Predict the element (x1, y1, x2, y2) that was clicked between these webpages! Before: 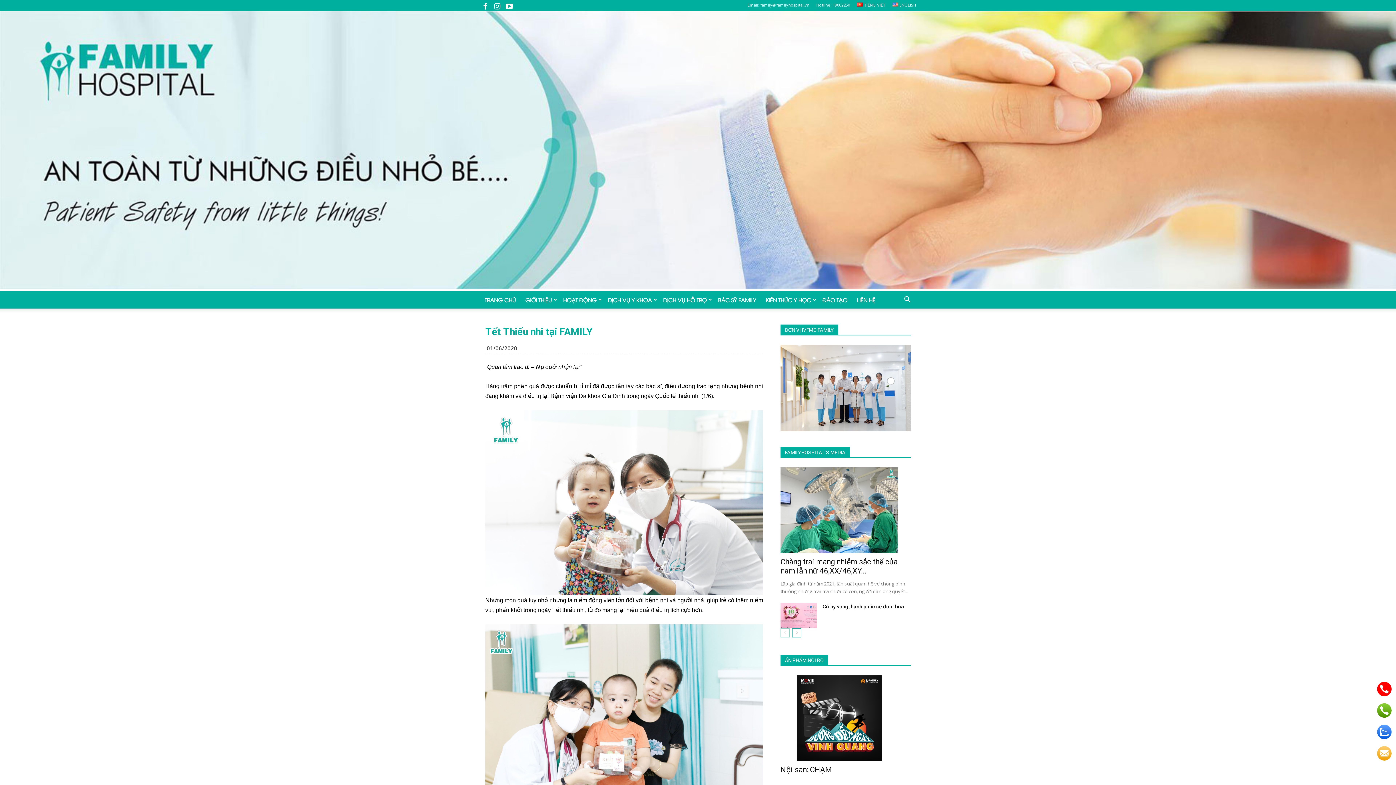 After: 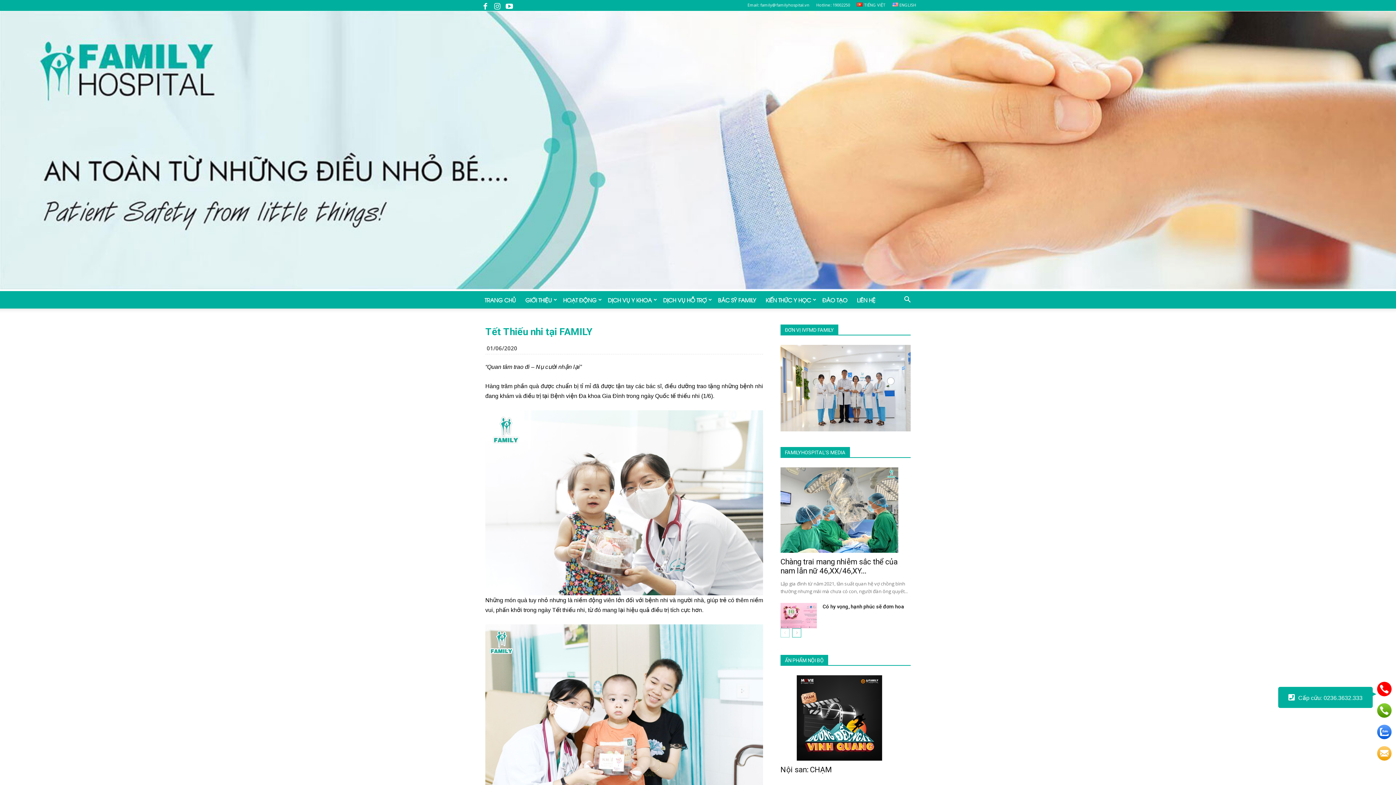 Action: bbox: (1376, 681, 1392, 699)